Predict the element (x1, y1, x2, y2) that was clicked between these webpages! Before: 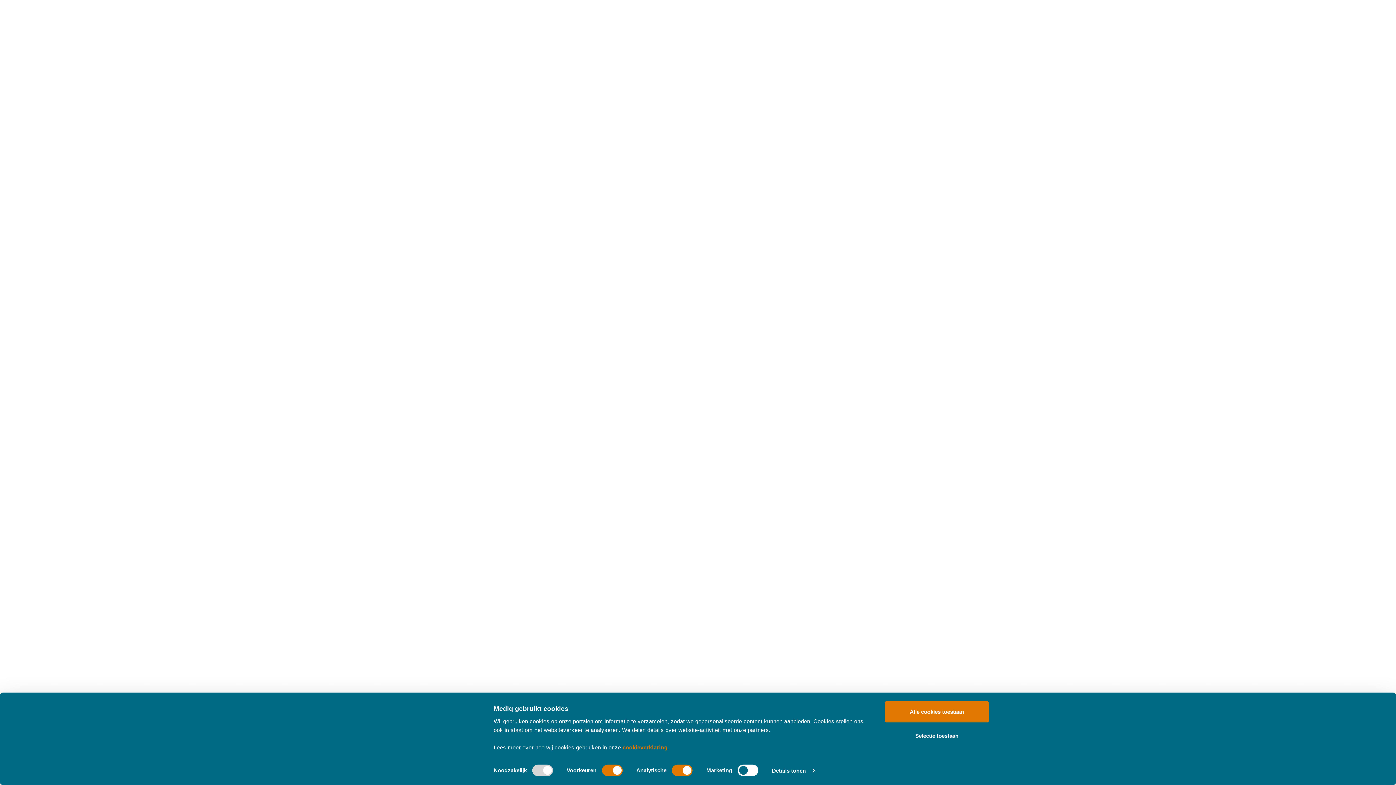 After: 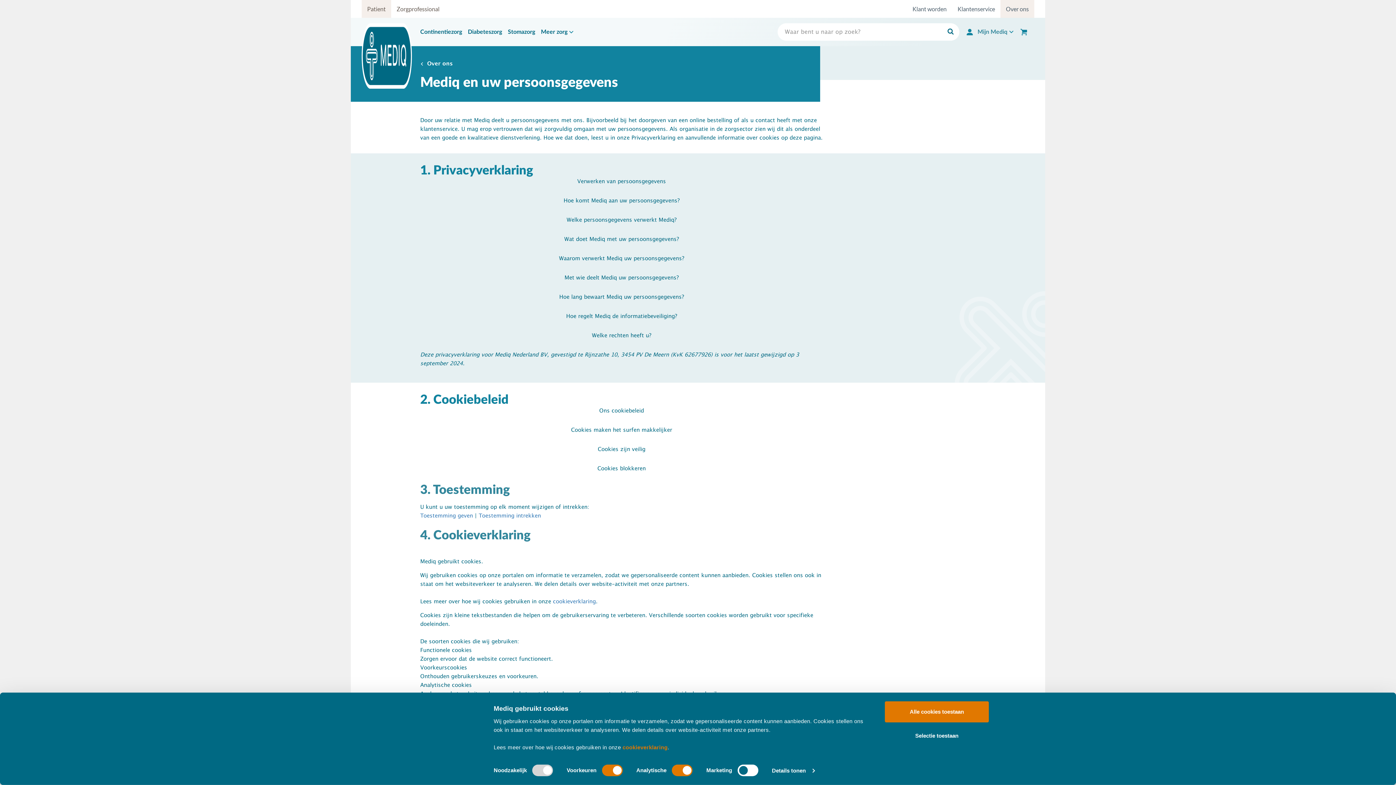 Action: bbox: (622, 744, 667, 750) label: cookieverklaring